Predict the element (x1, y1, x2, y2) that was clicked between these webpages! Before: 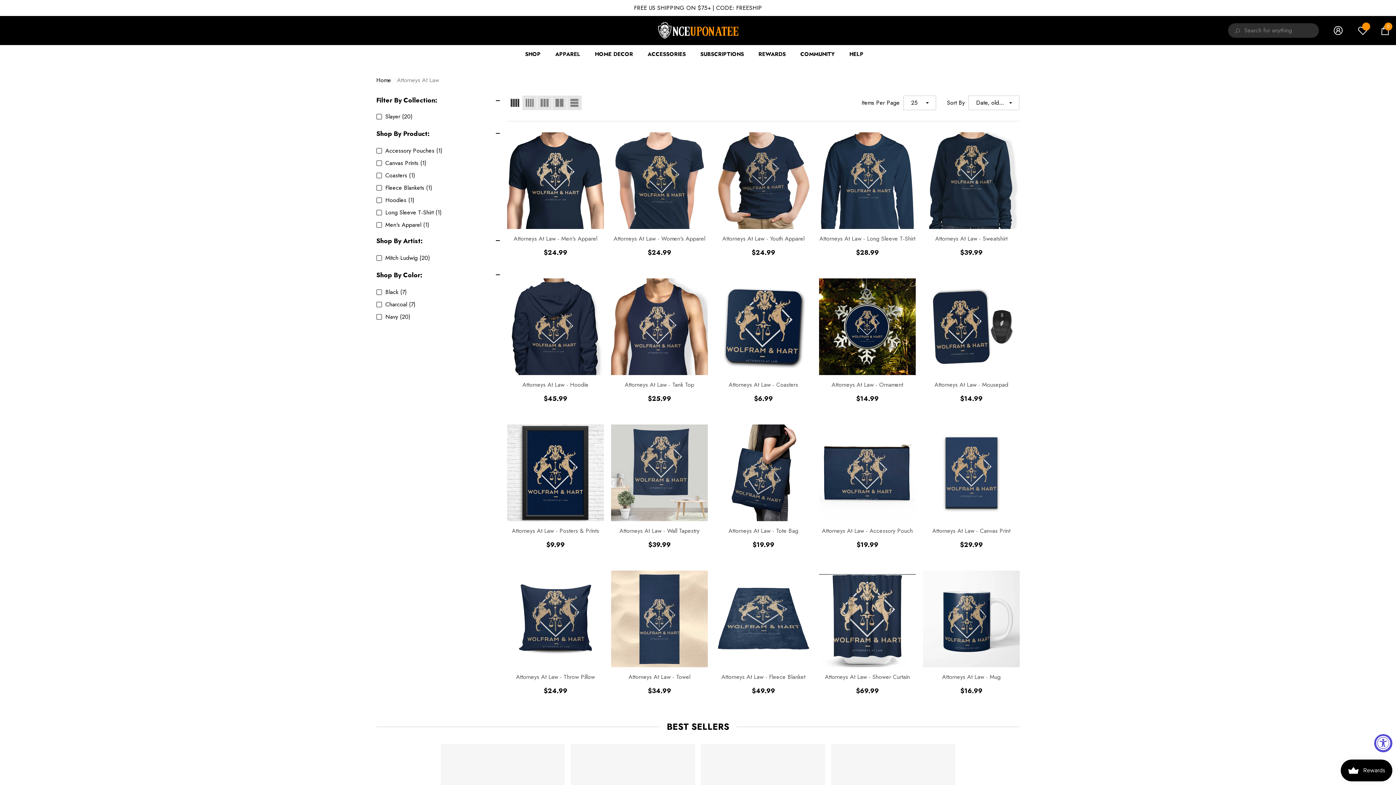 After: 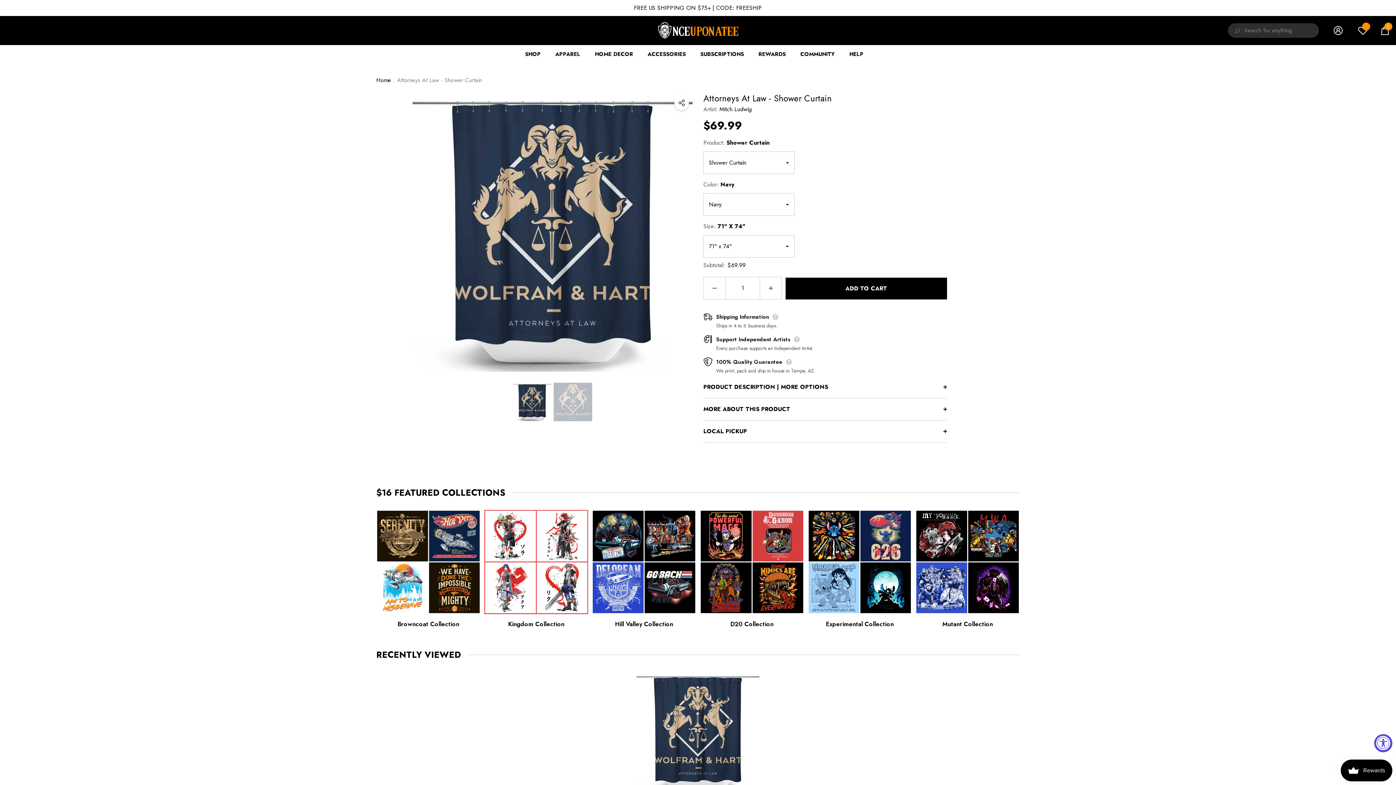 Action: label: Attorneys At Law - Shower Curtain bbox: (819, 673, 916, 681)